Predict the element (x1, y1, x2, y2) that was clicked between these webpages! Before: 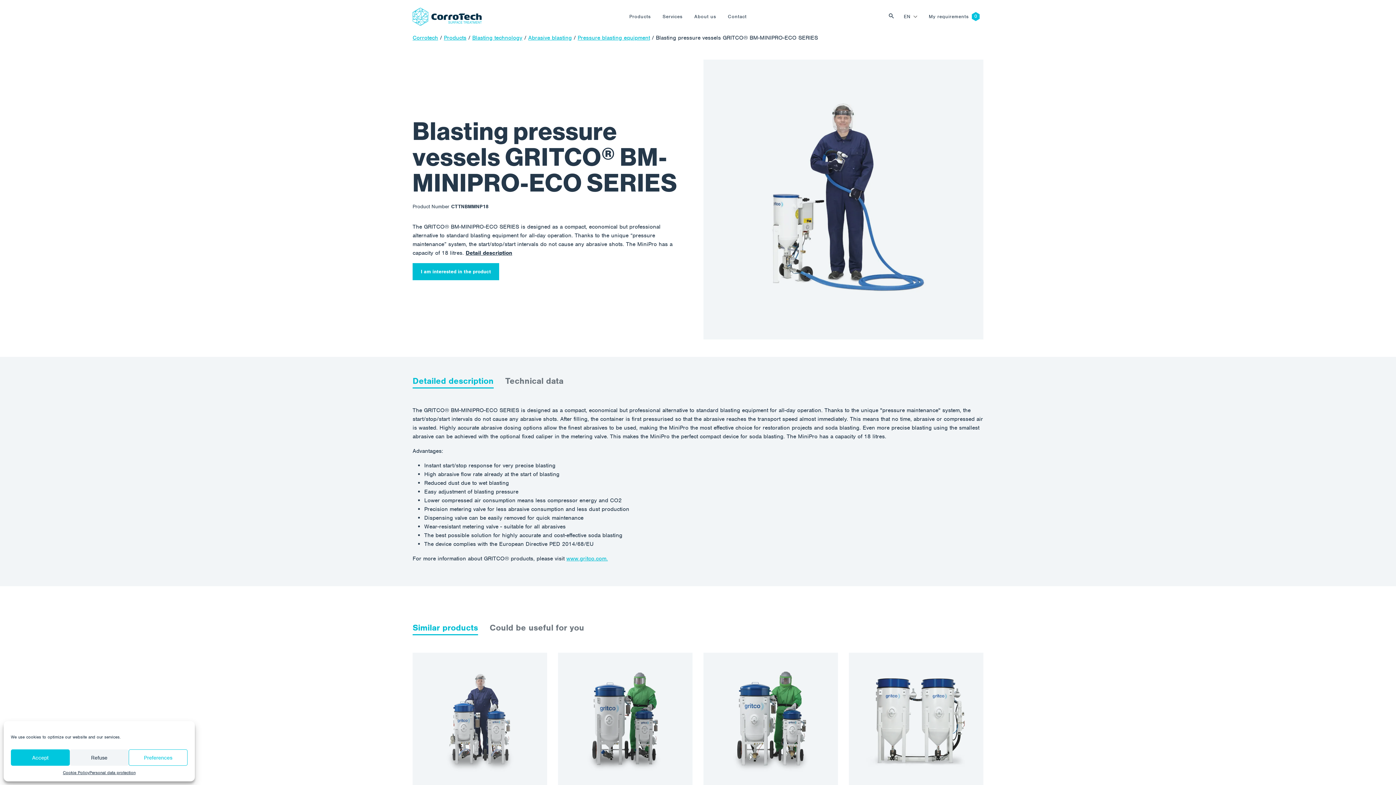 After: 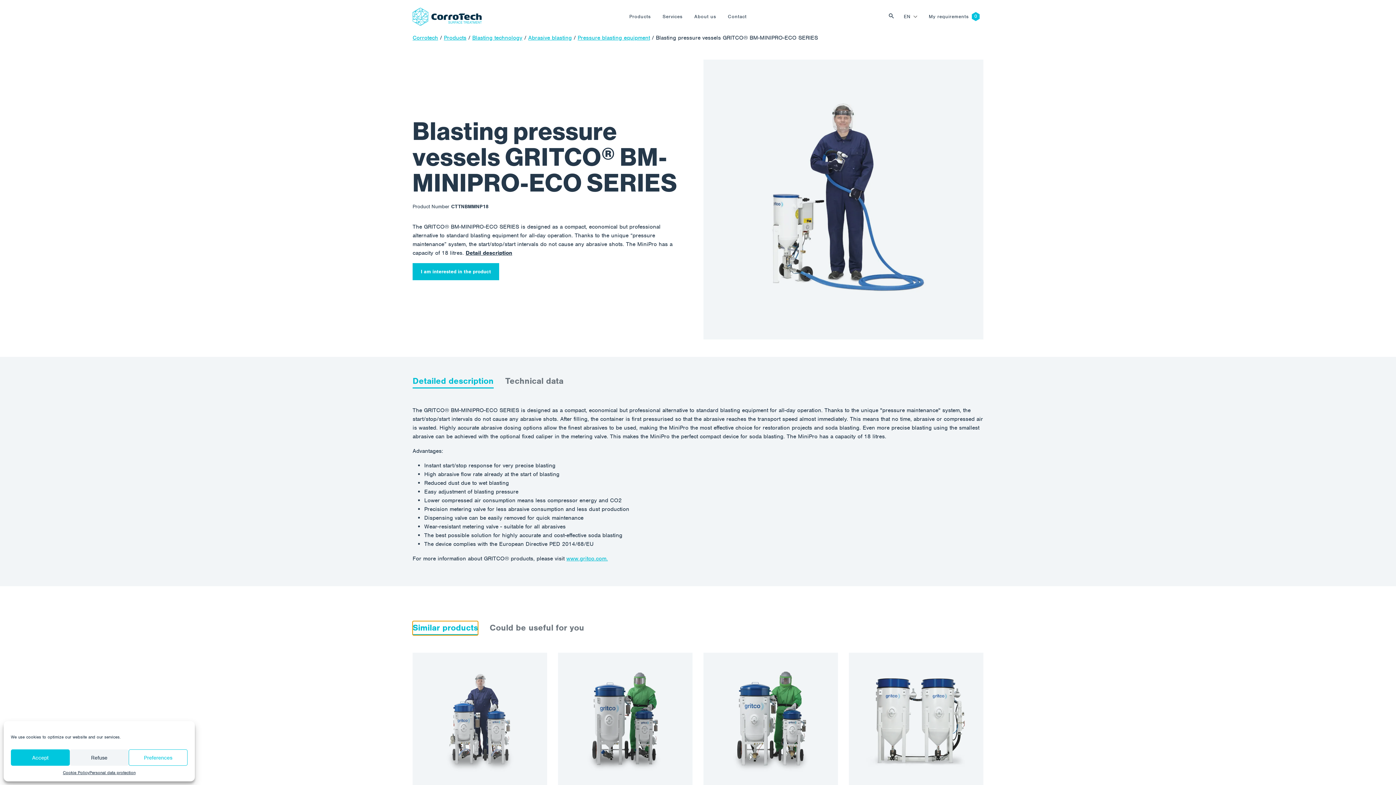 Action: bbox: (412, 621, 478, 635) label: Similar products